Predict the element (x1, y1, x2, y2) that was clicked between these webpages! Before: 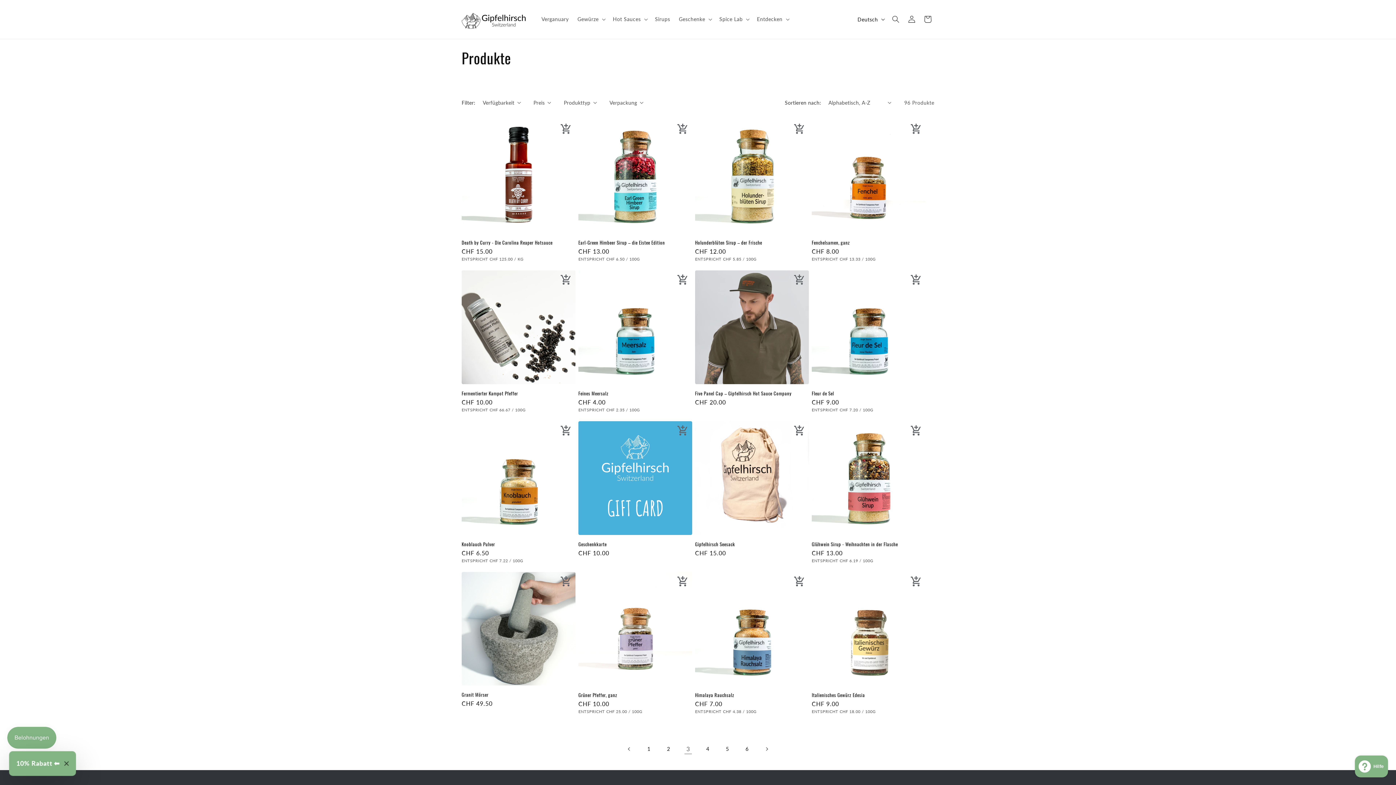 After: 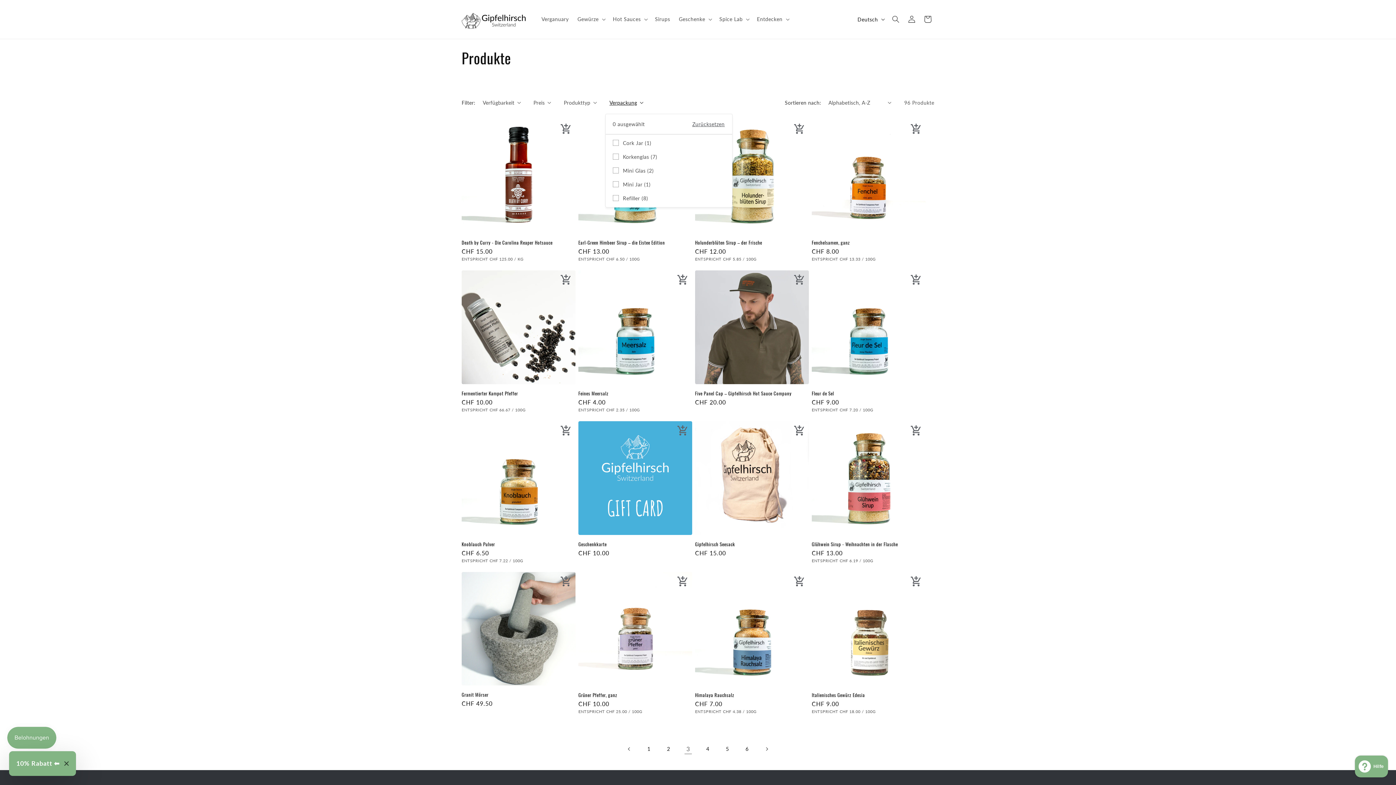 Action: bbox: (609, 98, 643, 106) label: Verpackung (0 ausgewählt)